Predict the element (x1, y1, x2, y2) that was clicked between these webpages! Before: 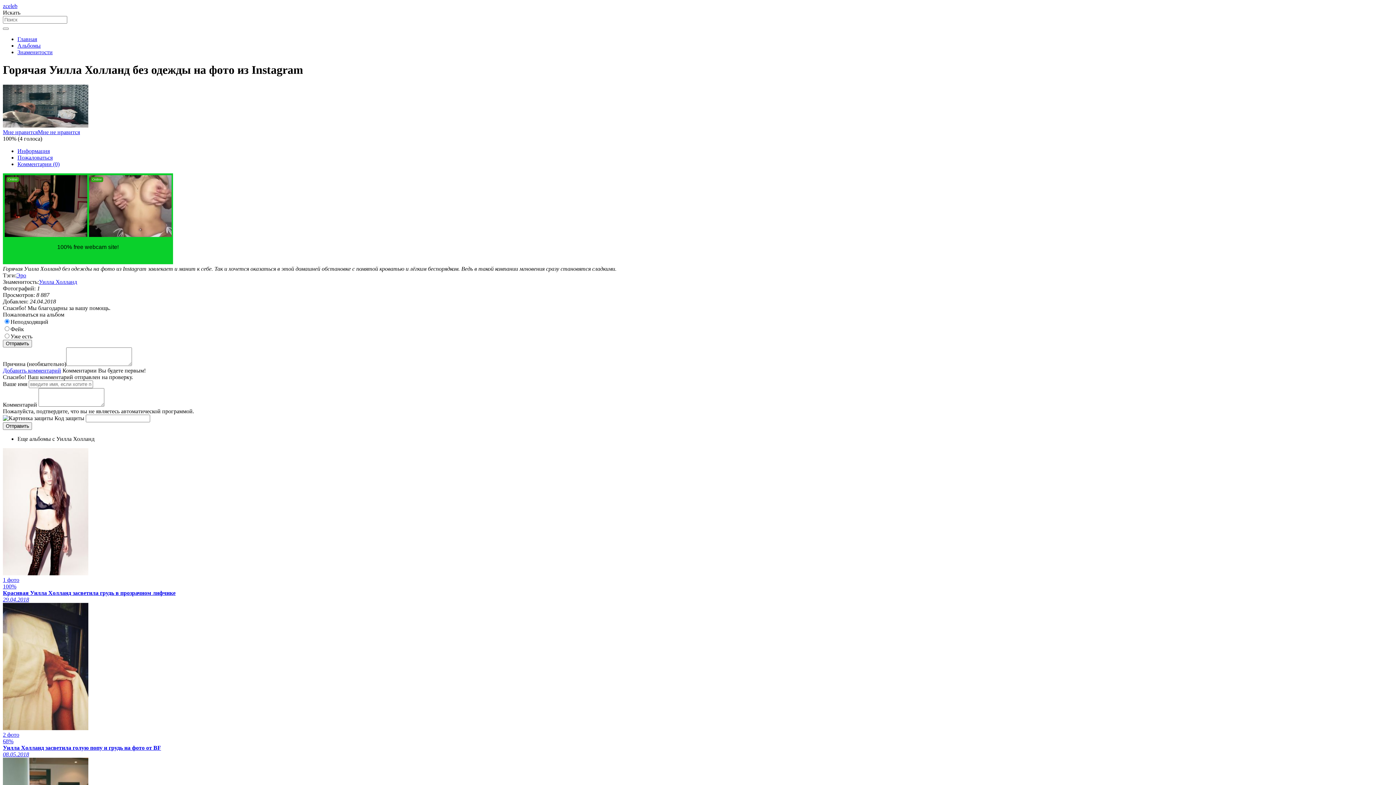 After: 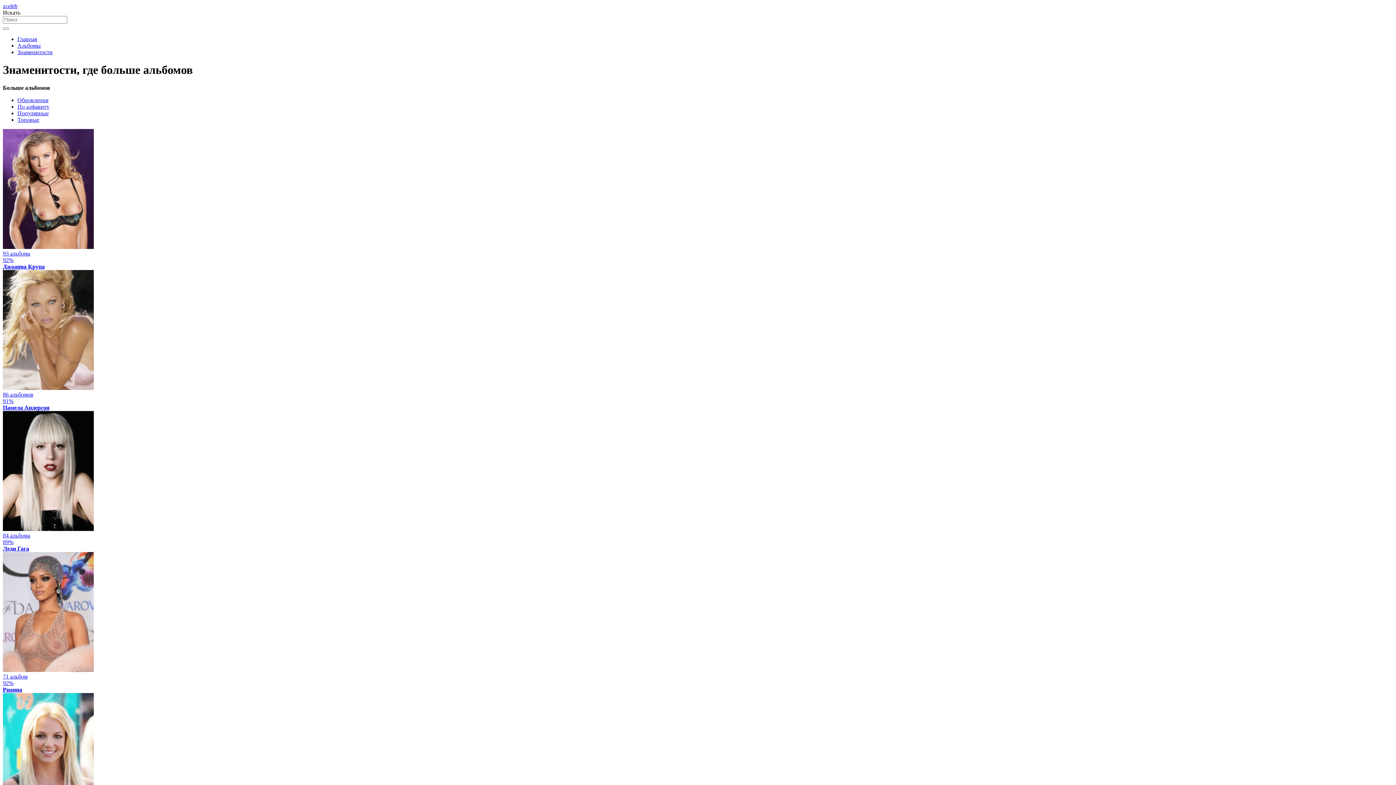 Action: bbox: (17, 49, 52, 55) label: Знаменитости